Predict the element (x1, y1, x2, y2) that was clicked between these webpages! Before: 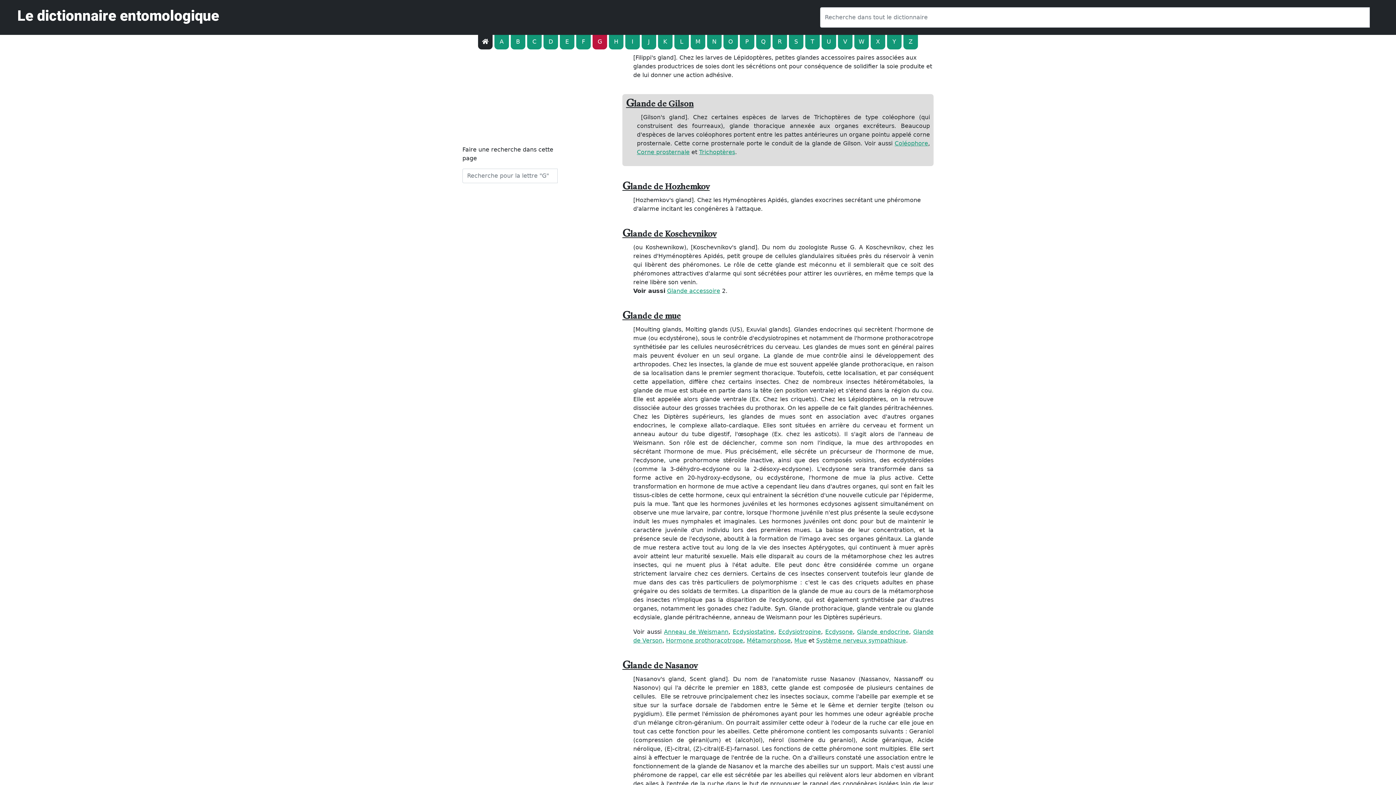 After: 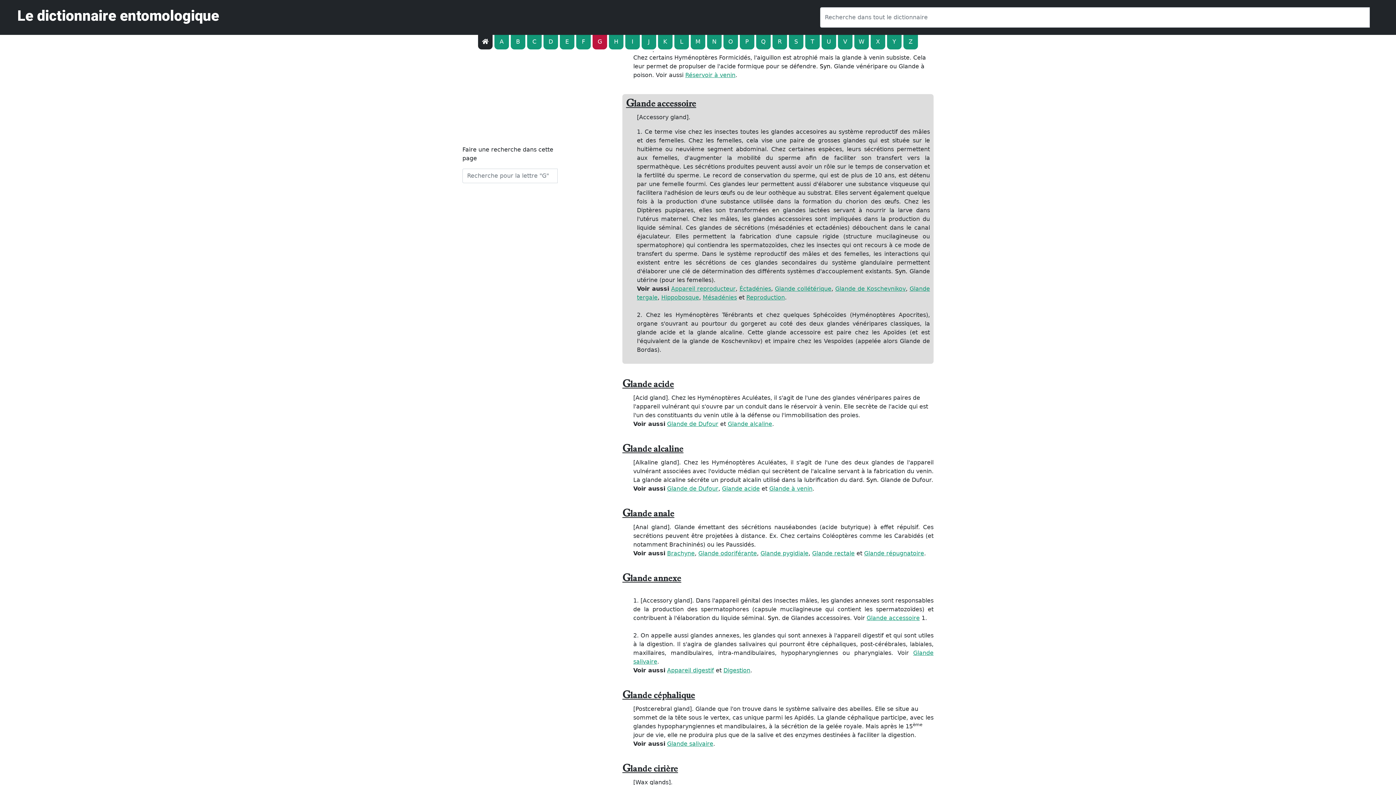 Action: label: Glande accessoire bbox: (667, 287, 720, 294)